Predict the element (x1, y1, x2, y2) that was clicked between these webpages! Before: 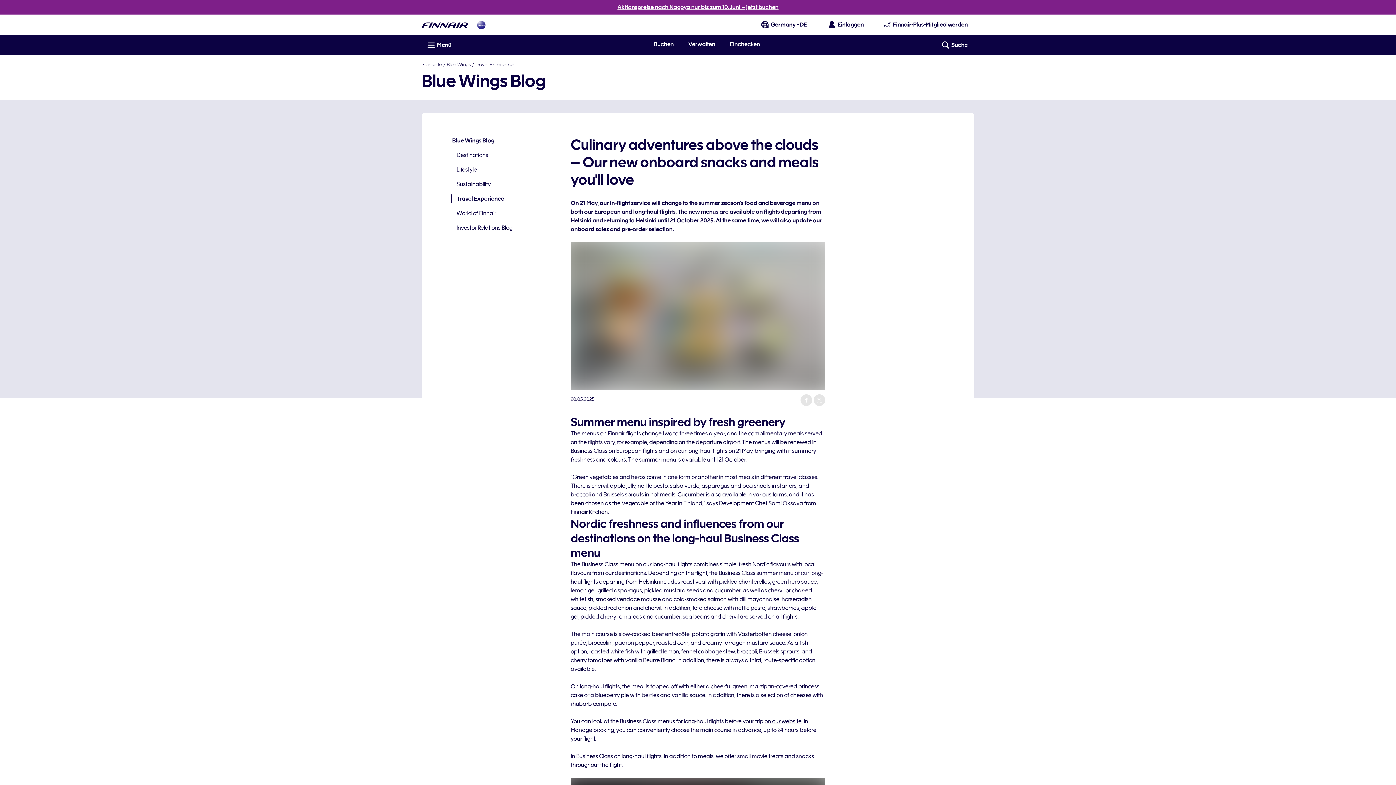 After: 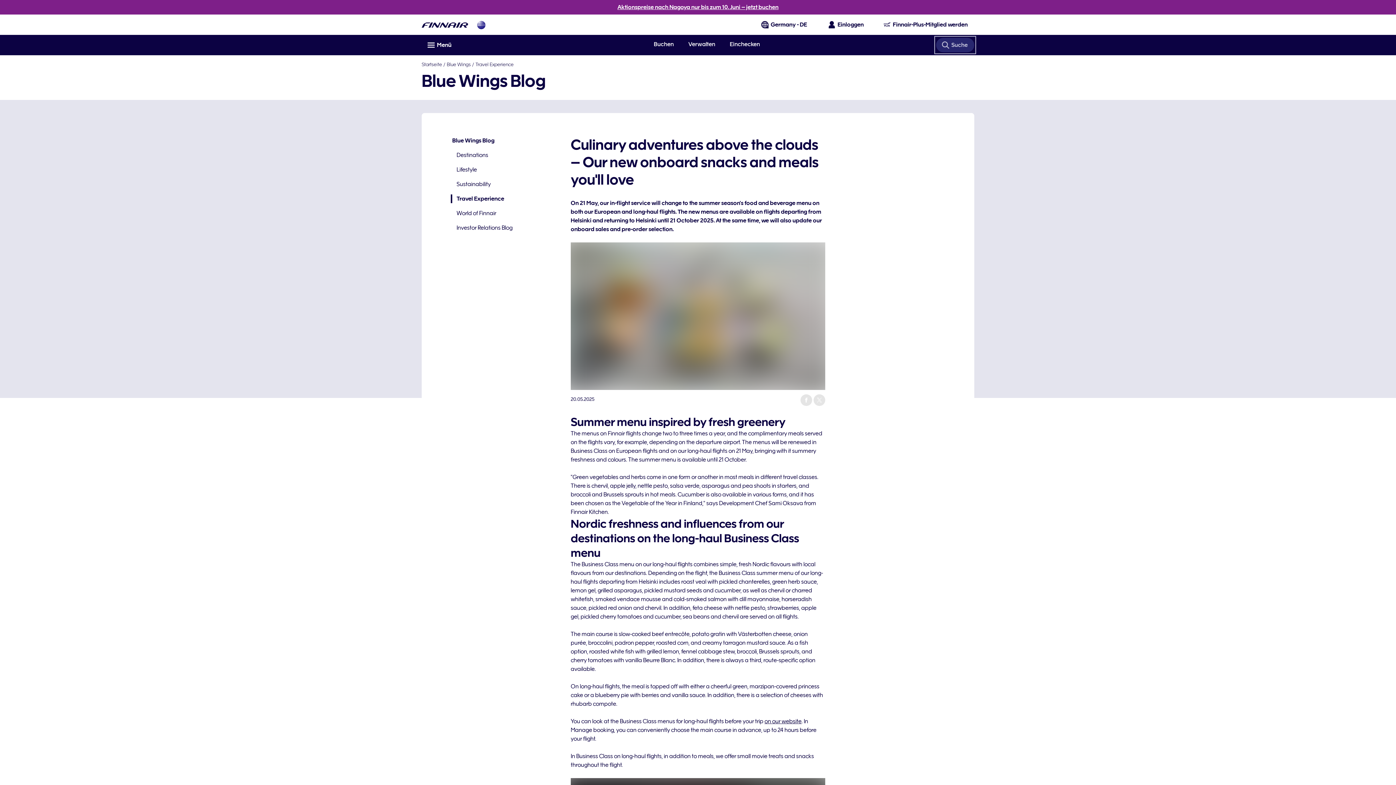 Action: label: Suche bbox: (936, 37, 974, 52)